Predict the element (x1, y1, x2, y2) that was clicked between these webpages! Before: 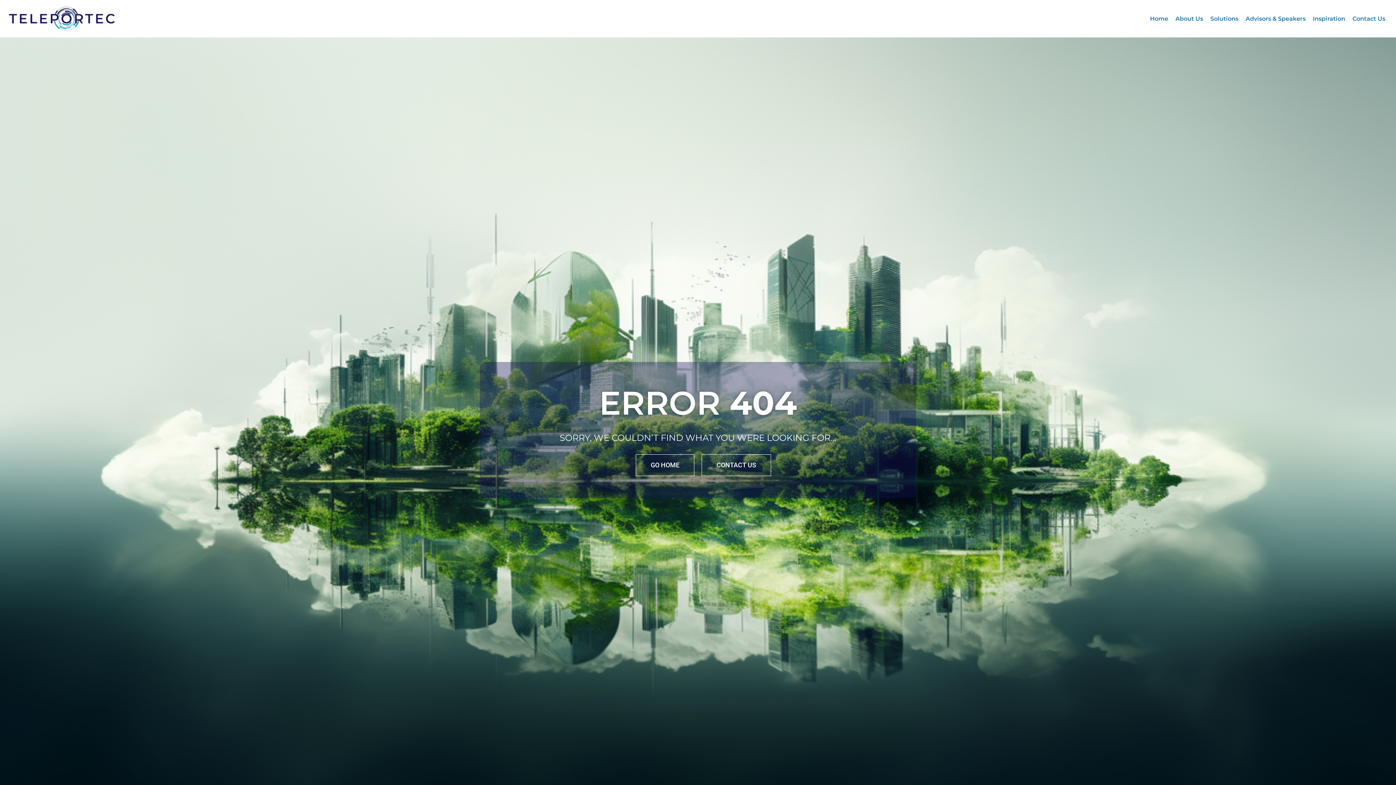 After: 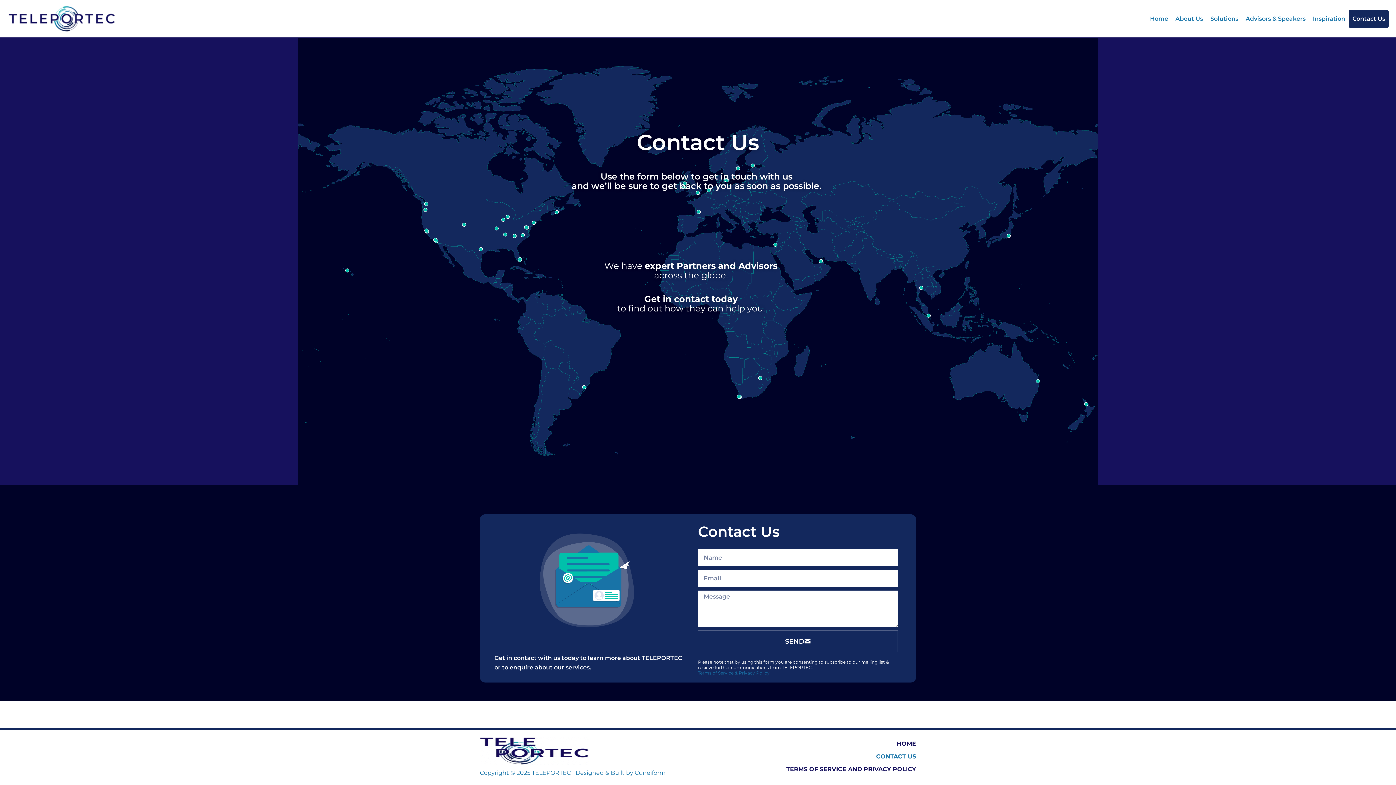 Action: label: CONTACT US bbox: (701, 454, 771, 476)